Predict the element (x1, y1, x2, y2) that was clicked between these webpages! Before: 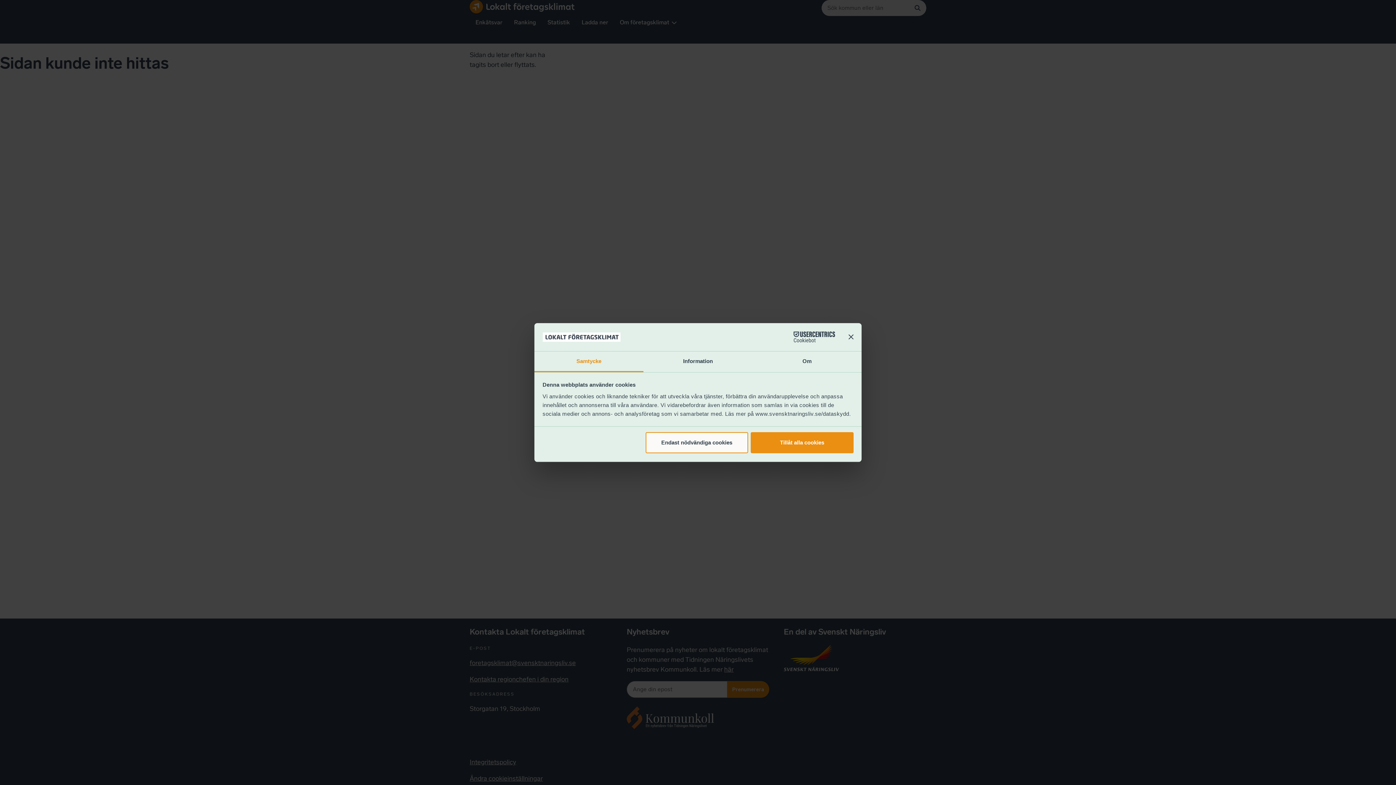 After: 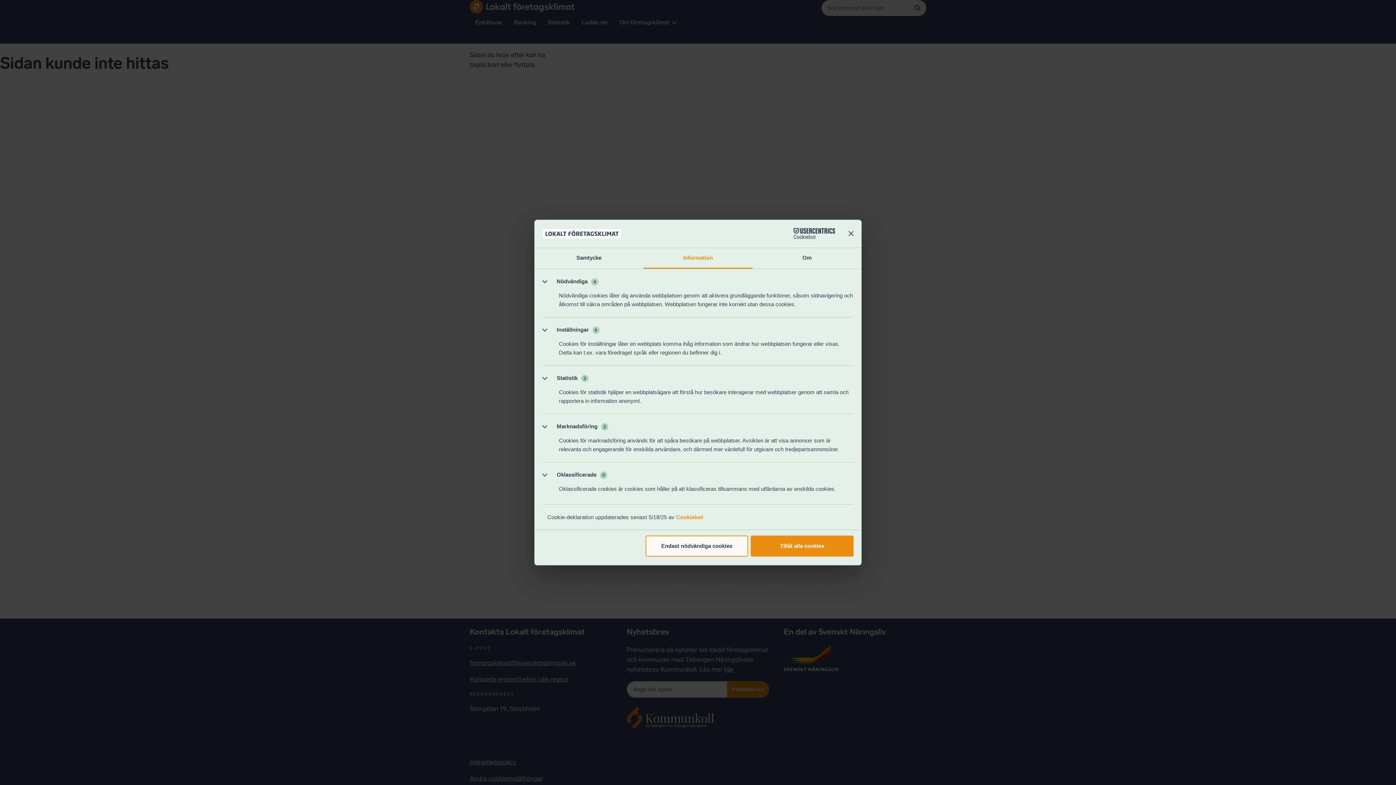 Action: bbox: (643, 351, 752, 372) label: Information